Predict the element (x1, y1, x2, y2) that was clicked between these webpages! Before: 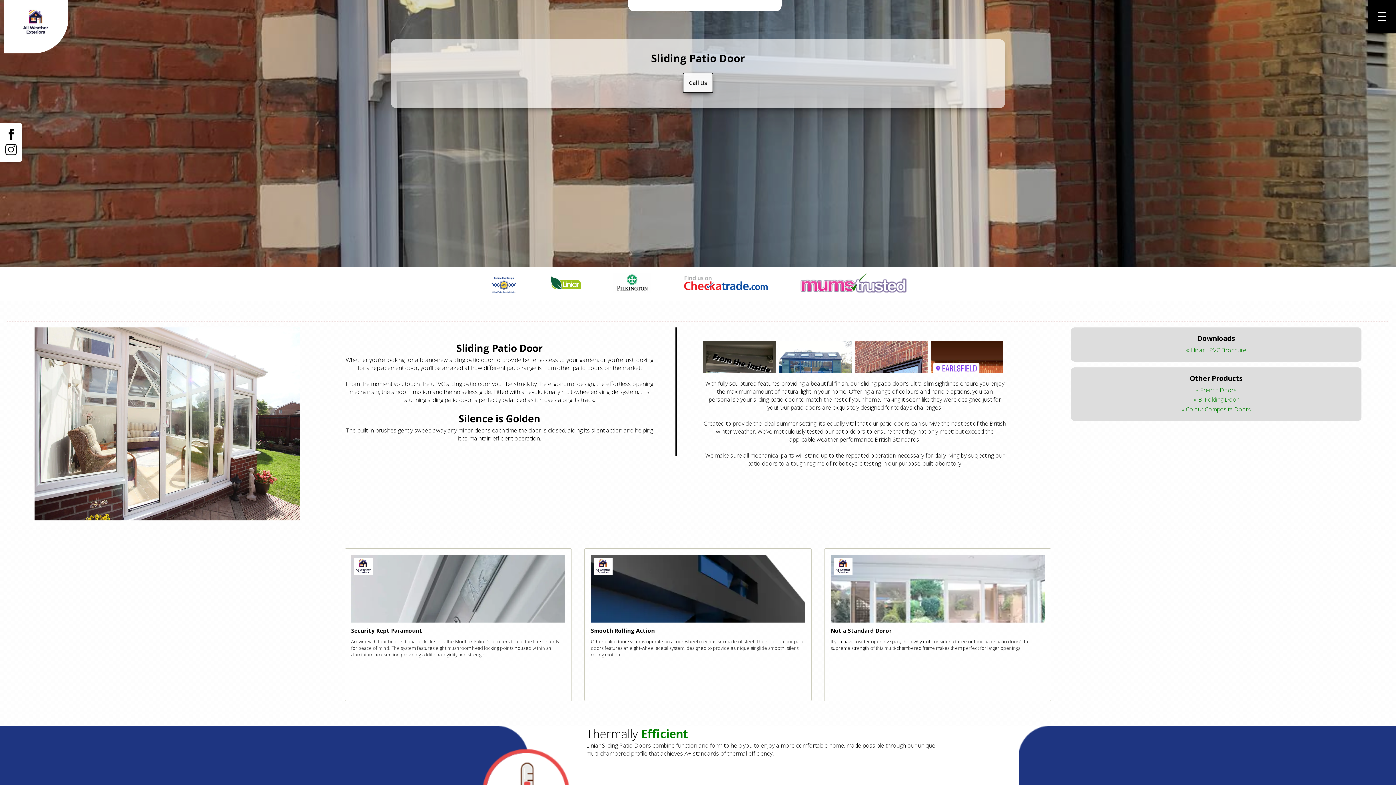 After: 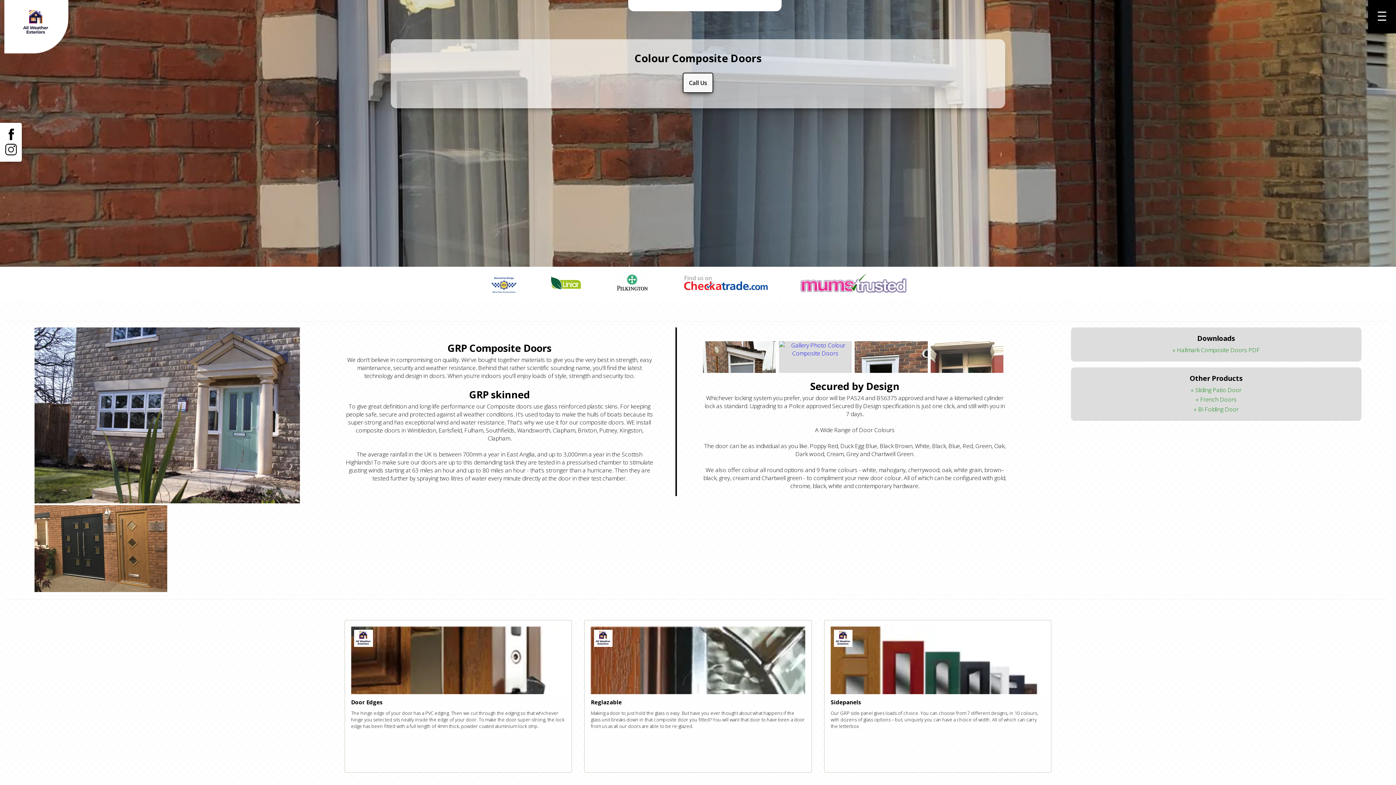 Action: bbox: (1077, 405, 1355, 413) label: « Colour Composite Doors